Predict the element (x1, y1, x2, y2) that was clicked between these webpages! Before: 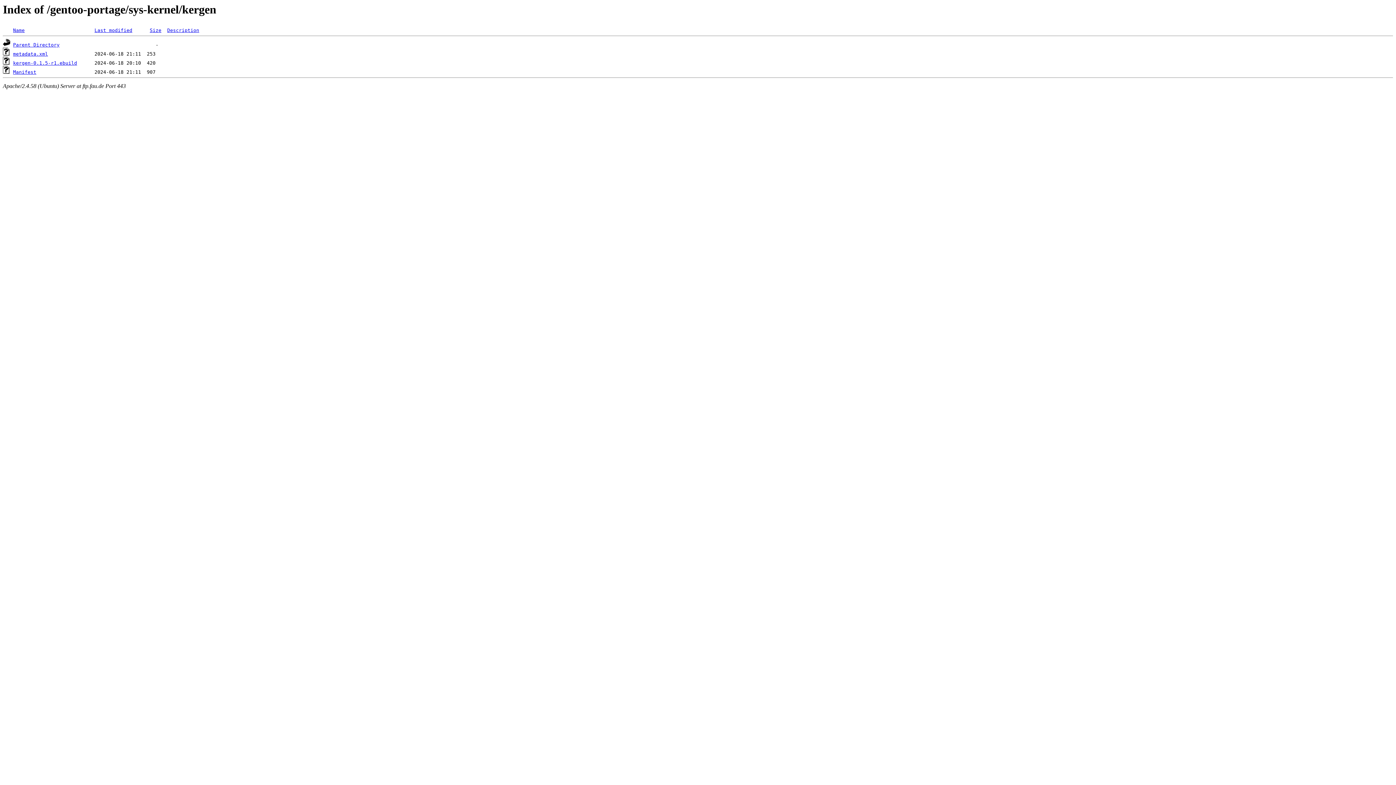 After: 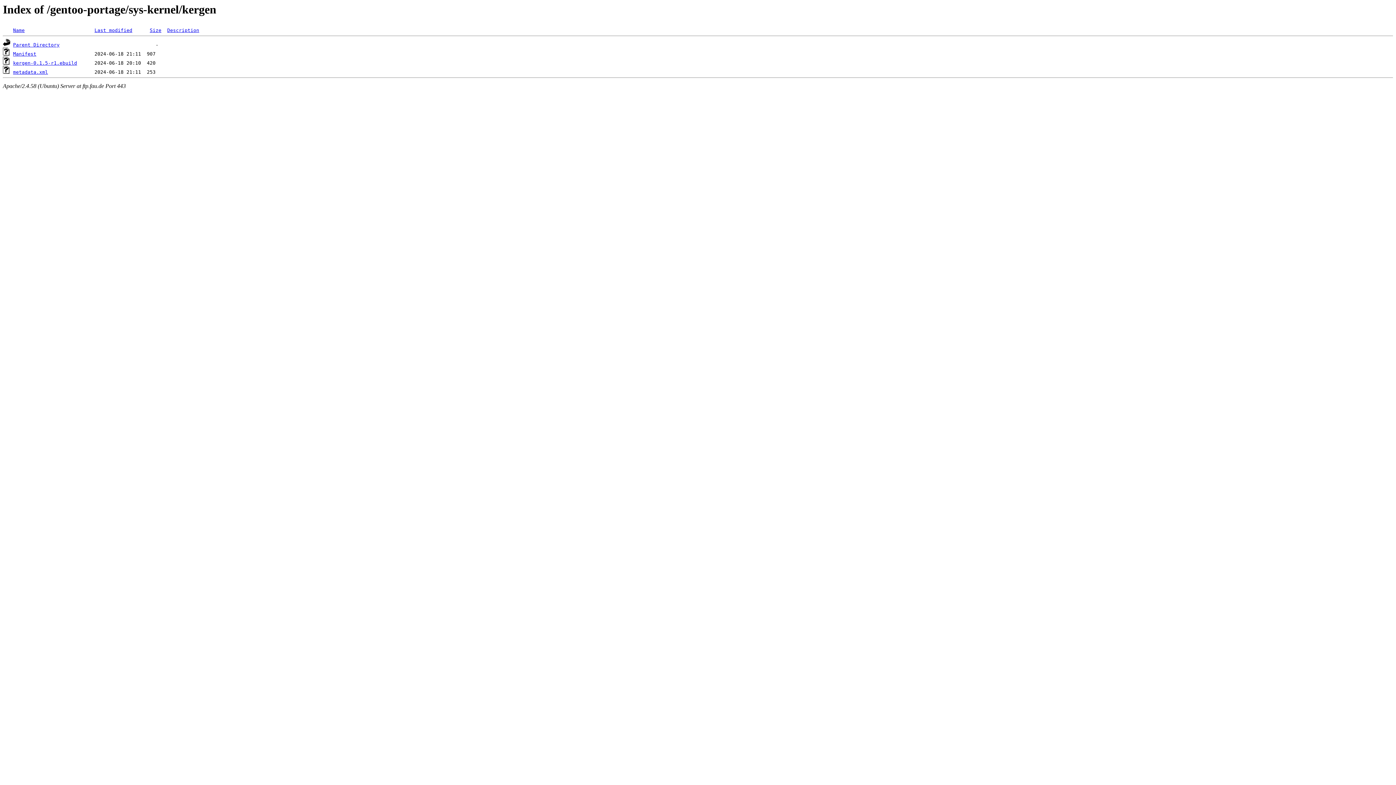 Action: label: Description bbox: (167, 27, 199, 33)